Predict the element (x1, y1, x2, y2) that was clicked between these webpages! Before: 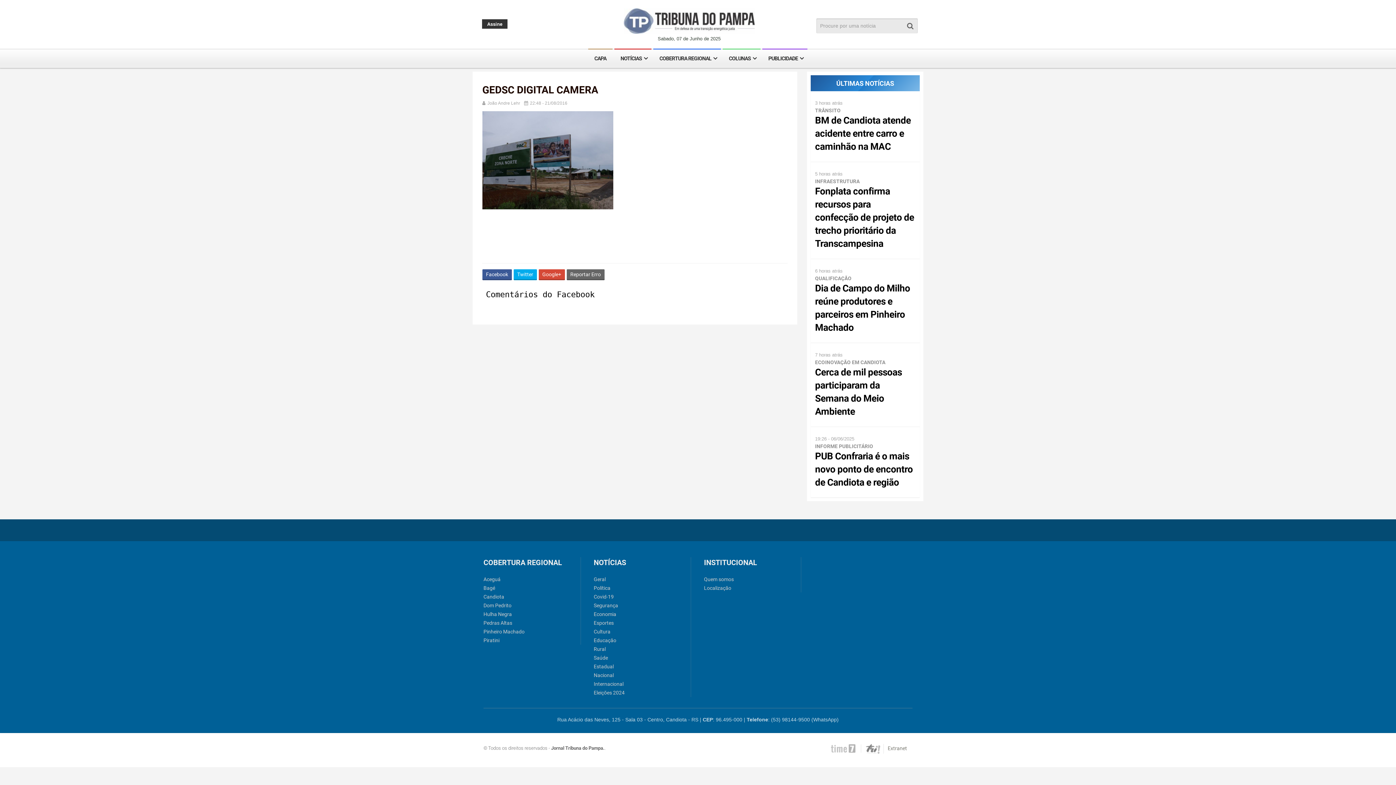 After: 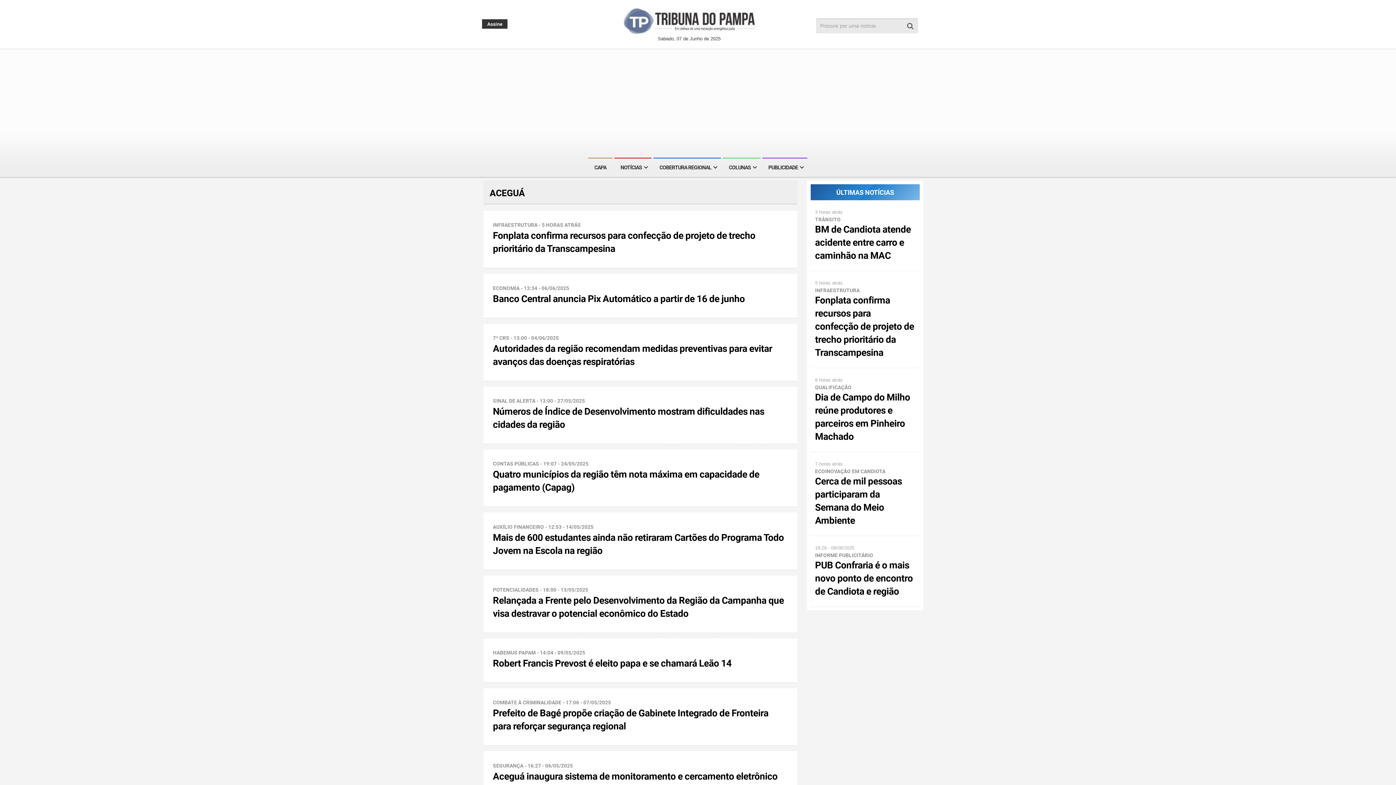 Action: label: Aceguá bbox: (483, 576, 500, 582)